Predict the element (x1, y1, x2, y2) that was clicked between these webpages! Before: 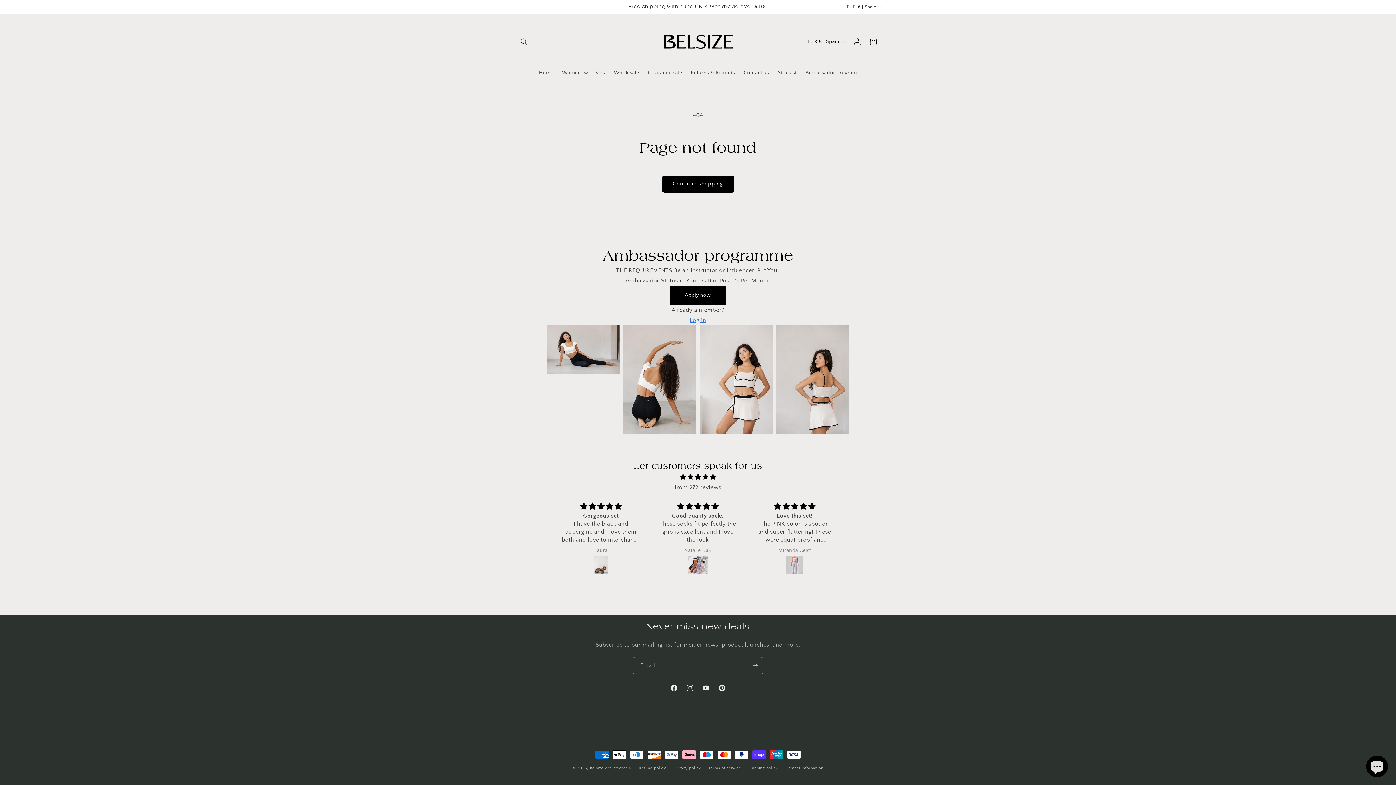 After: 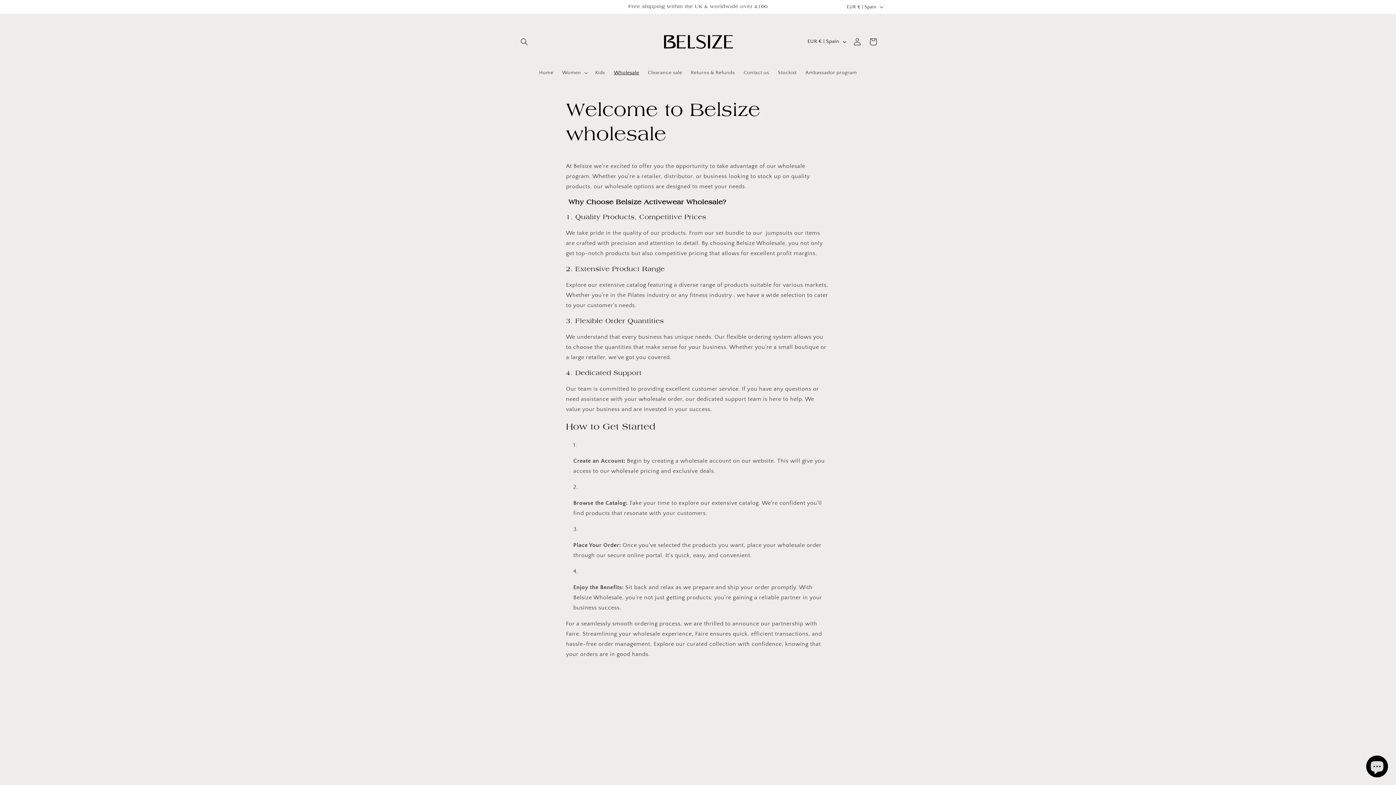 Action: bbox: (609, 64, 643, 80) label: Wholesale